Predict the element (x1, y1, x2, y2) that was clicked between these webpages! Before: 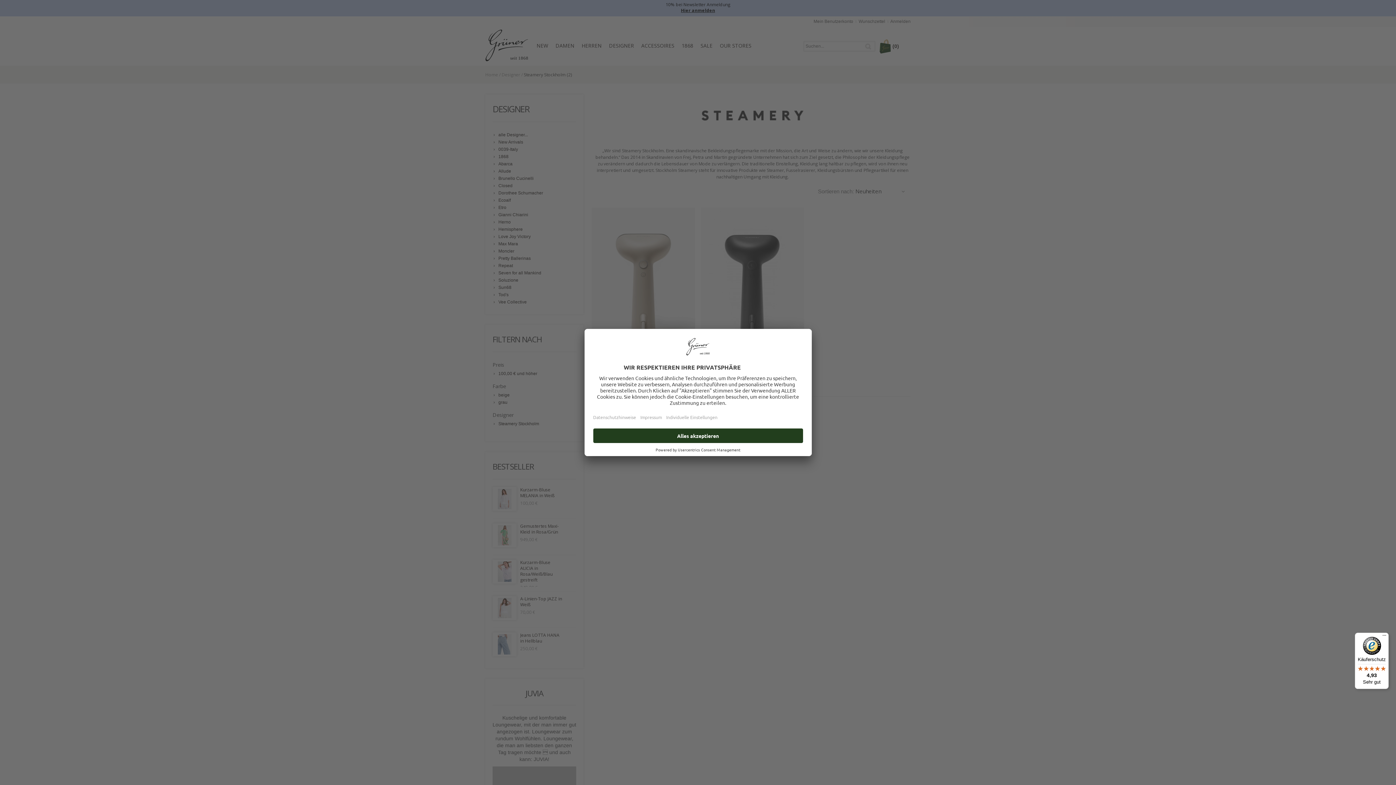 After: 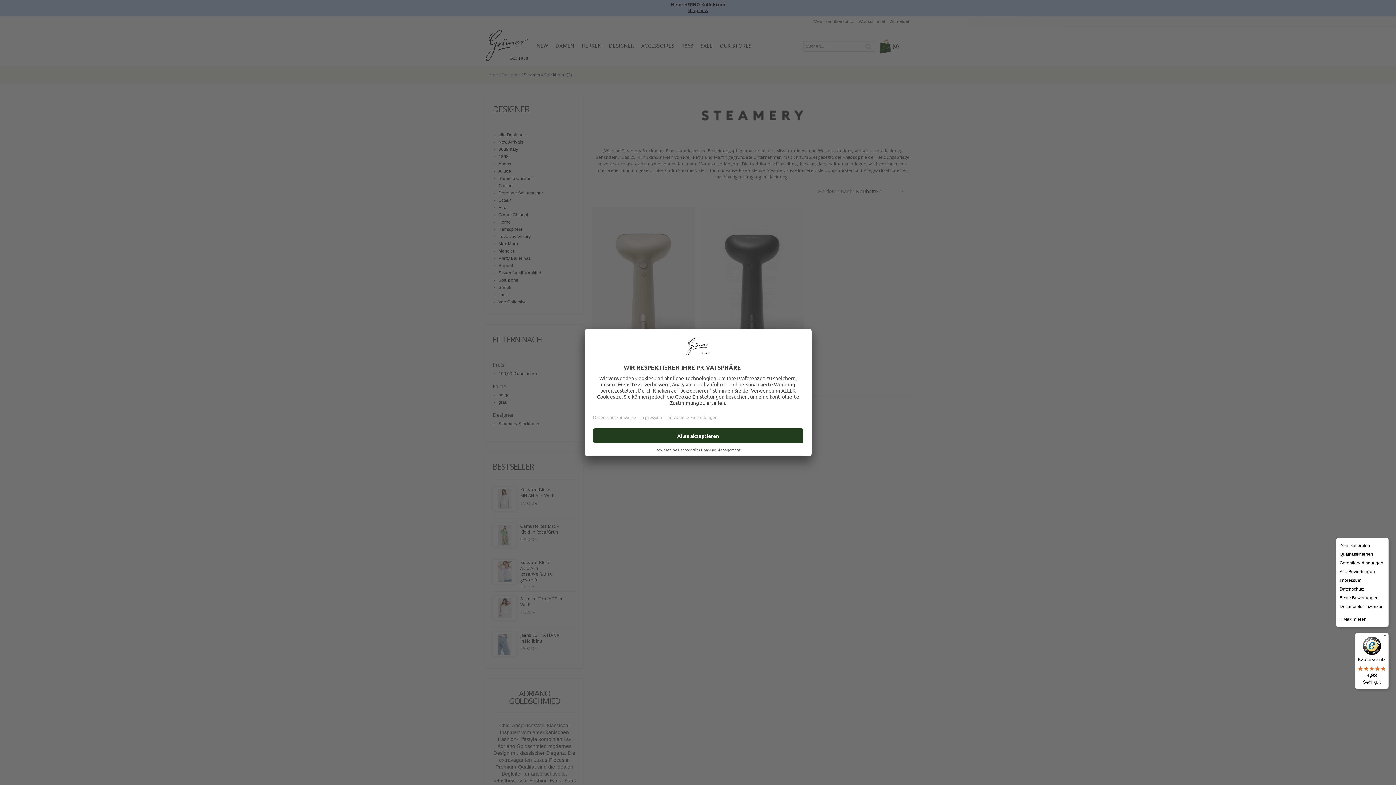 Action: label: Menü bbox: (1380, 633, 1389, 641)